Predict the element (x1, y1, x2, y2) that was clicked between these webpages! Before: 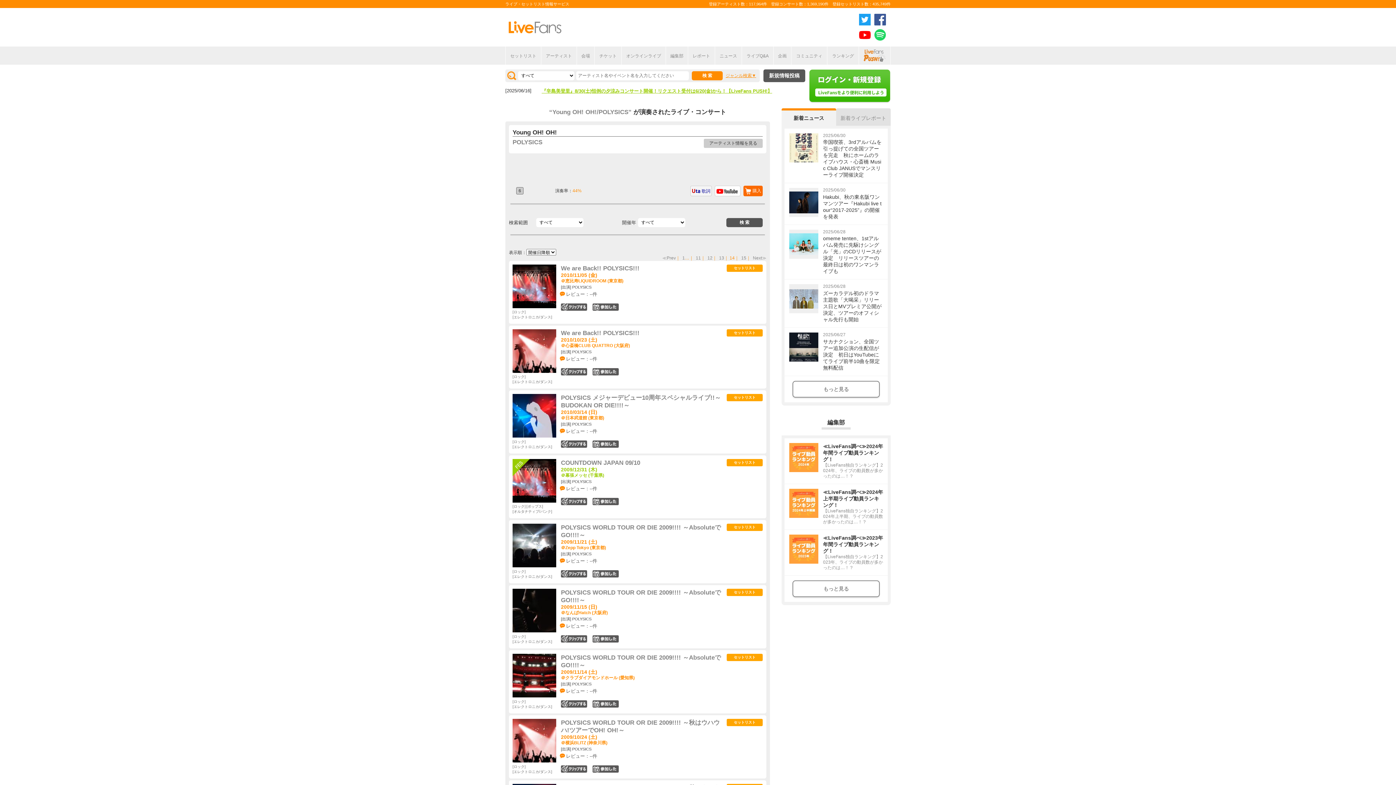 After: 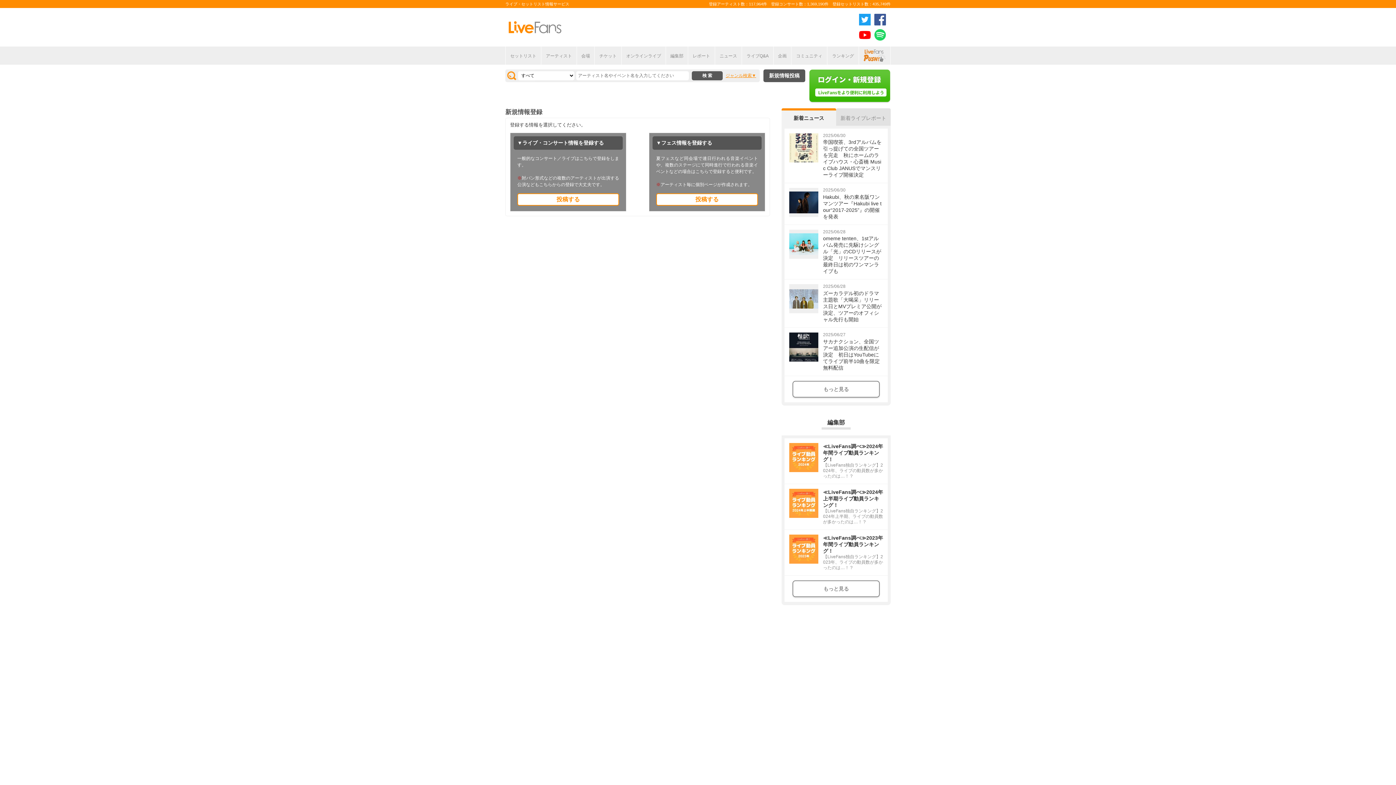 Action: bbox: (763, 69, 805, 82) label: 新規情報投稿